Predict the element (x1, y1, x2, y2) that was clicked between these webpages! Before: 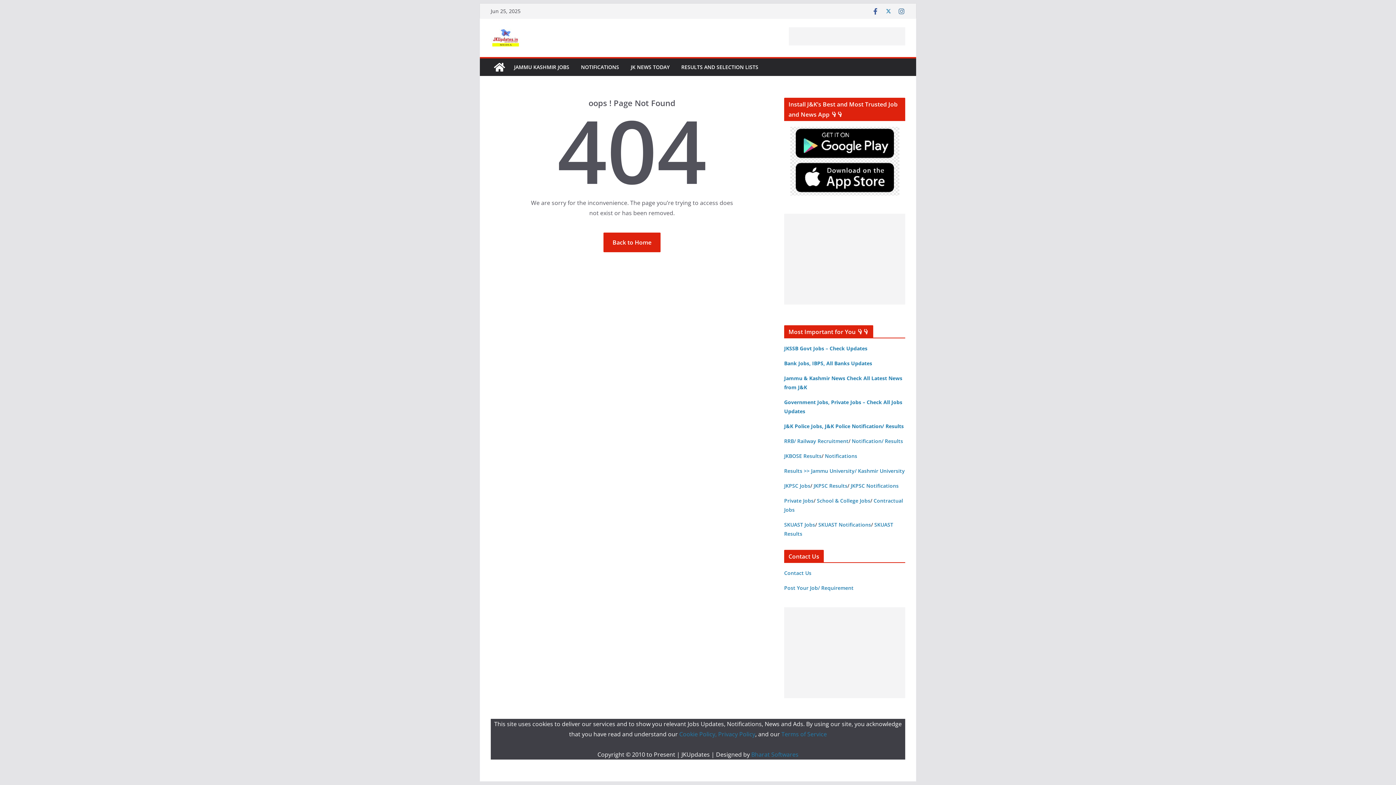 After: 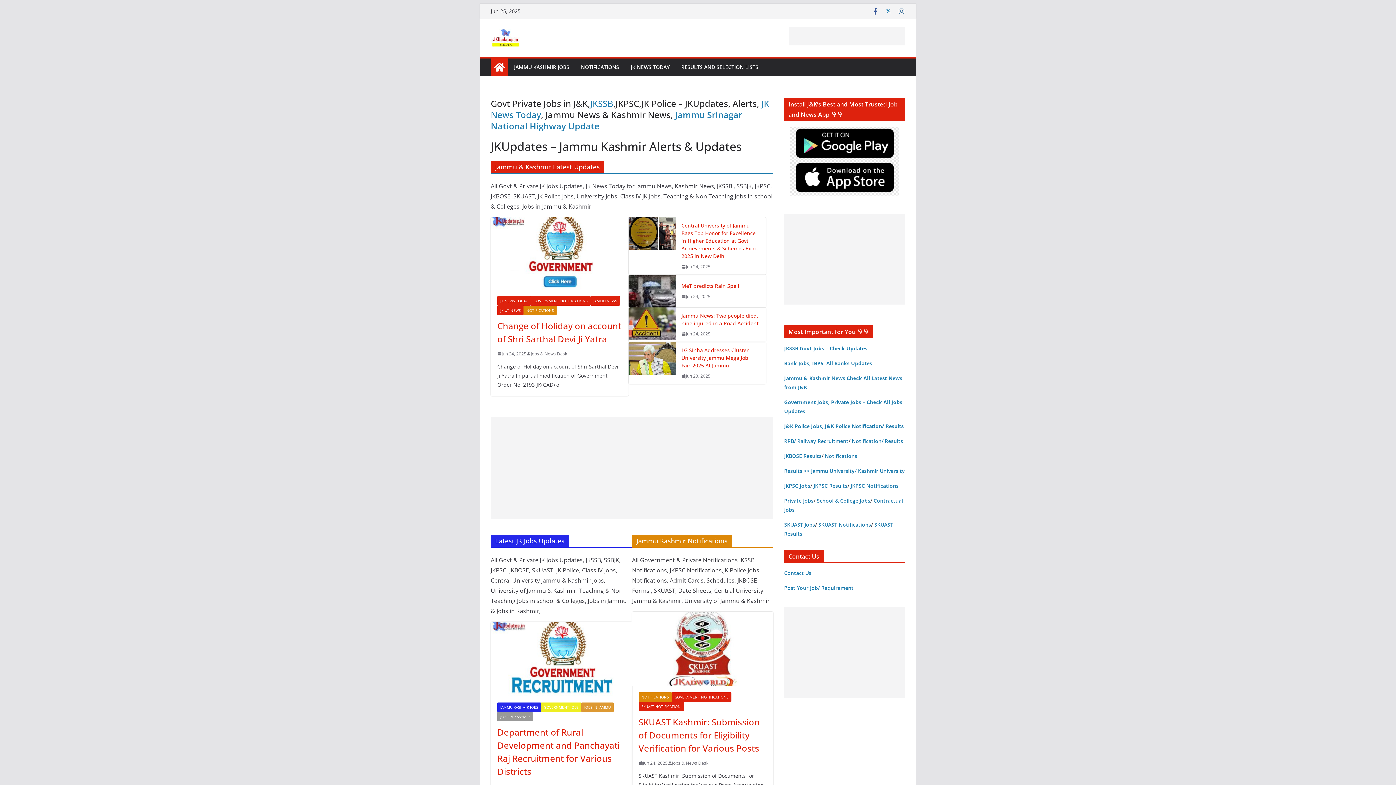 Action: label: Back to Home bbox: (603, 232, 660, 252)